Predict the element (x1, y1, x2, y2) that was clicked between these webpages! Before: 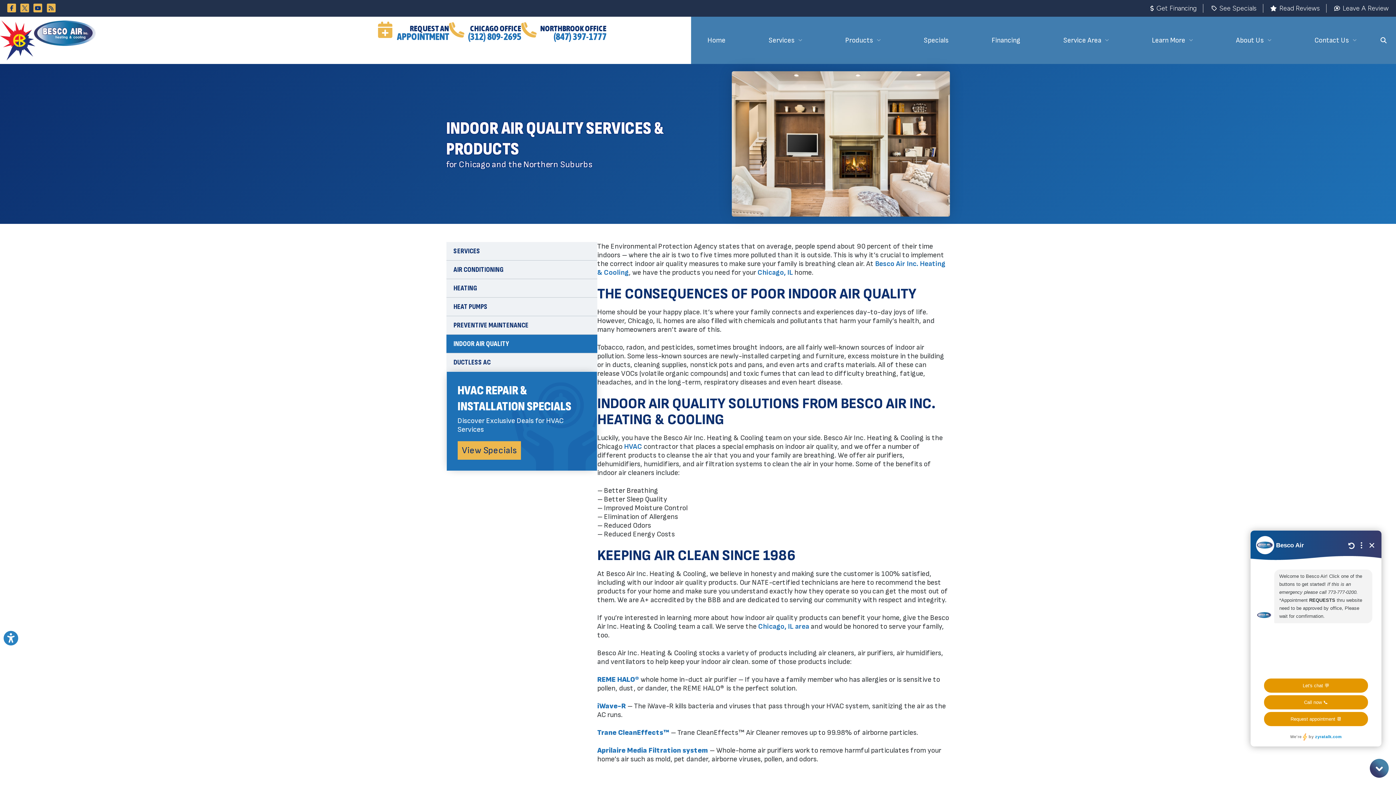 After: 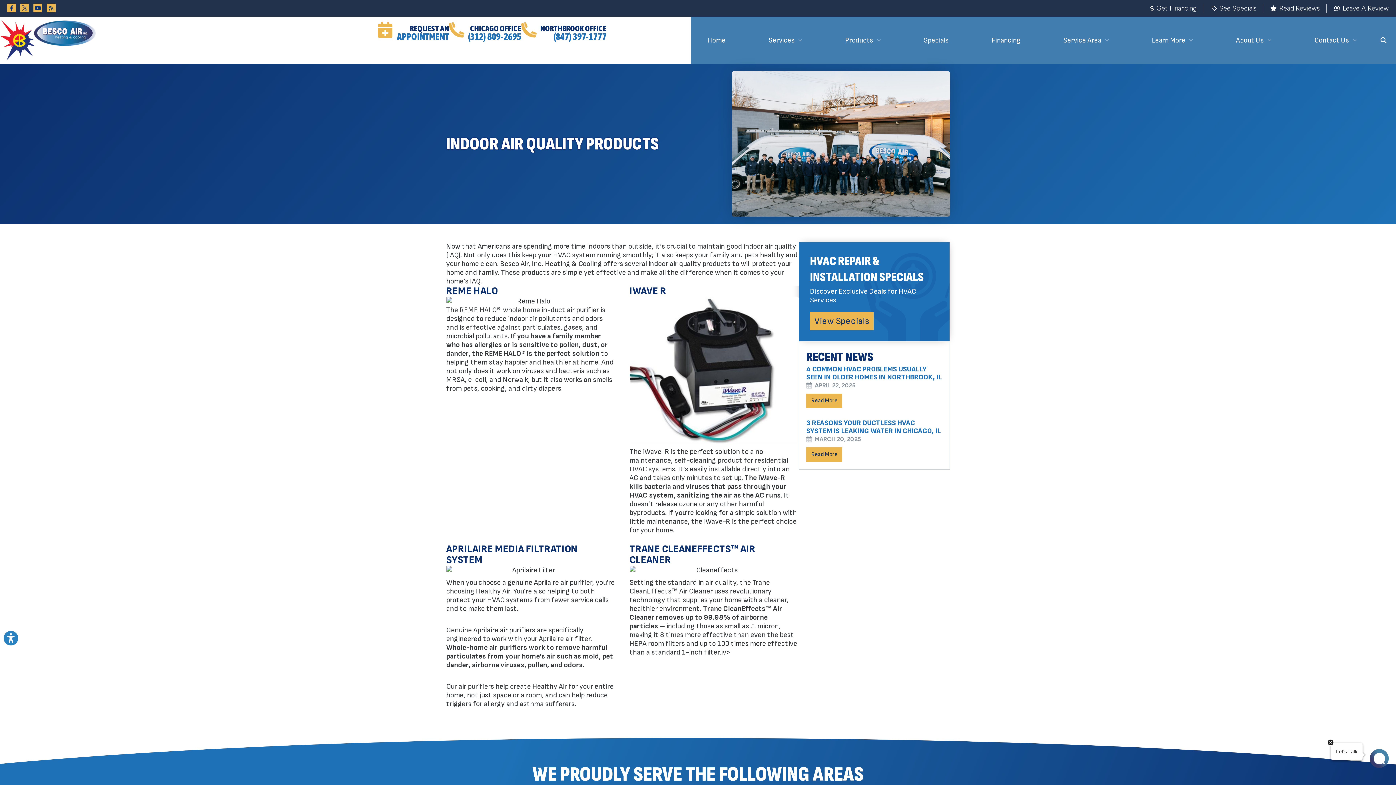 Action: label: iWave-R bbox: (597, 702, 625, 711)